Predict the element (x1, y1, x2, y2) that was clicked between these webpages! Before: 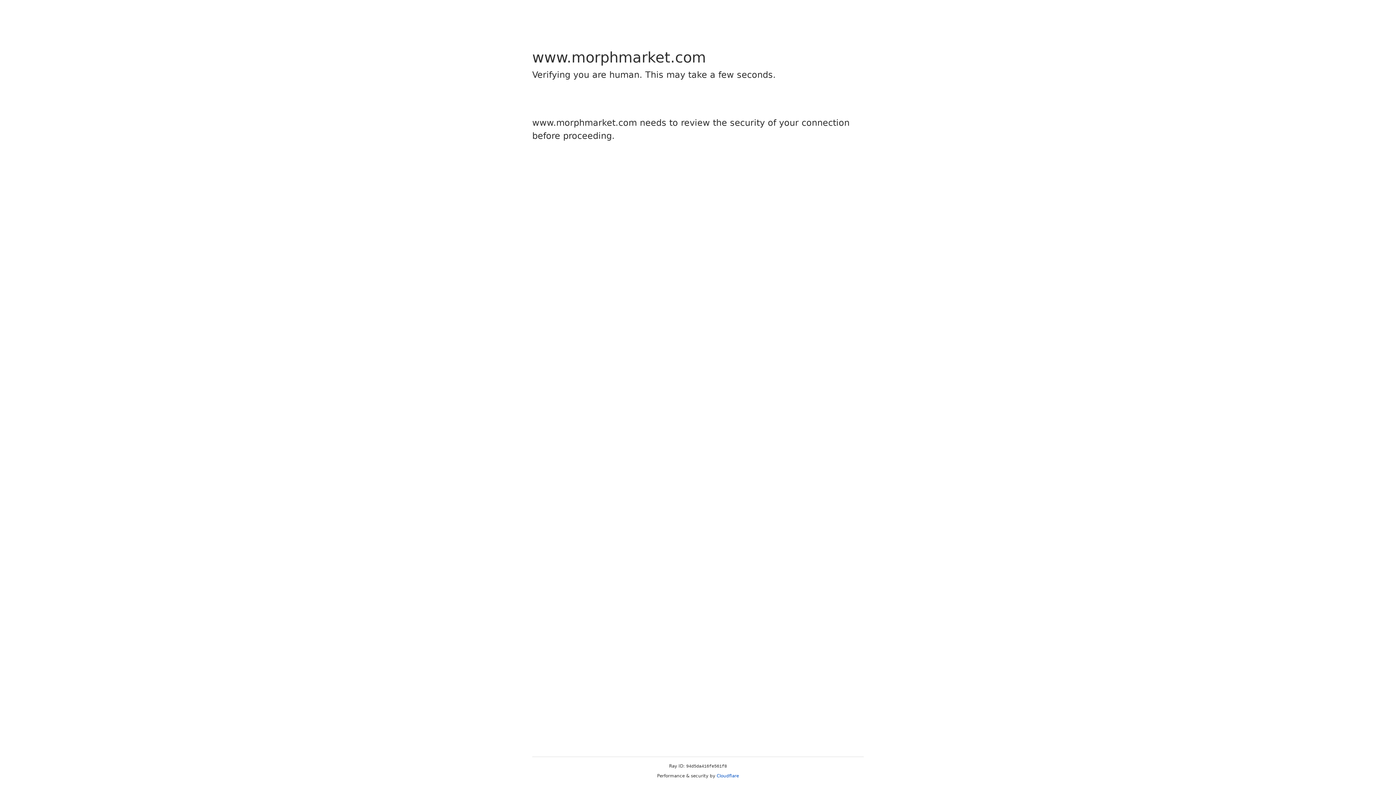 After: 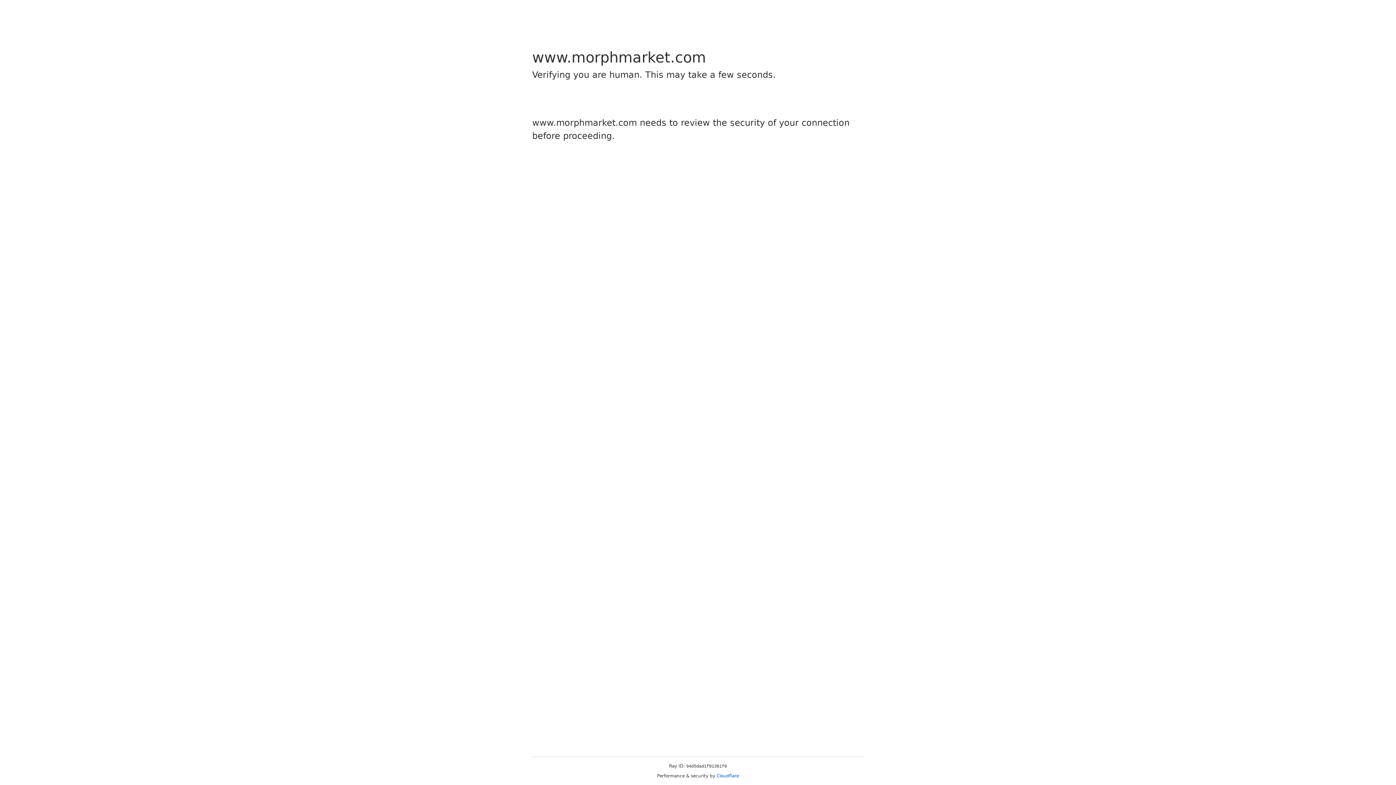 Action: label: Cloudflare bbox: (716, 773, 739, 778)